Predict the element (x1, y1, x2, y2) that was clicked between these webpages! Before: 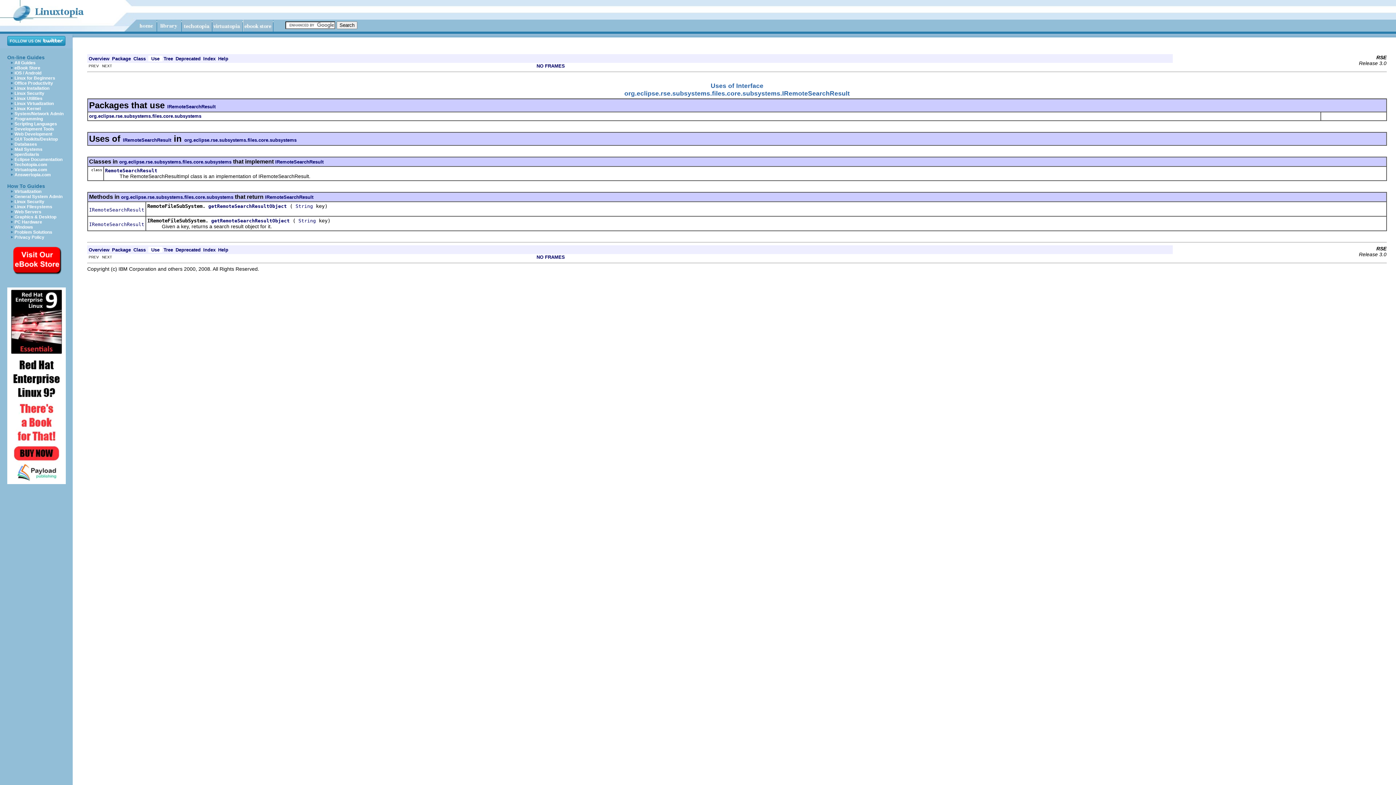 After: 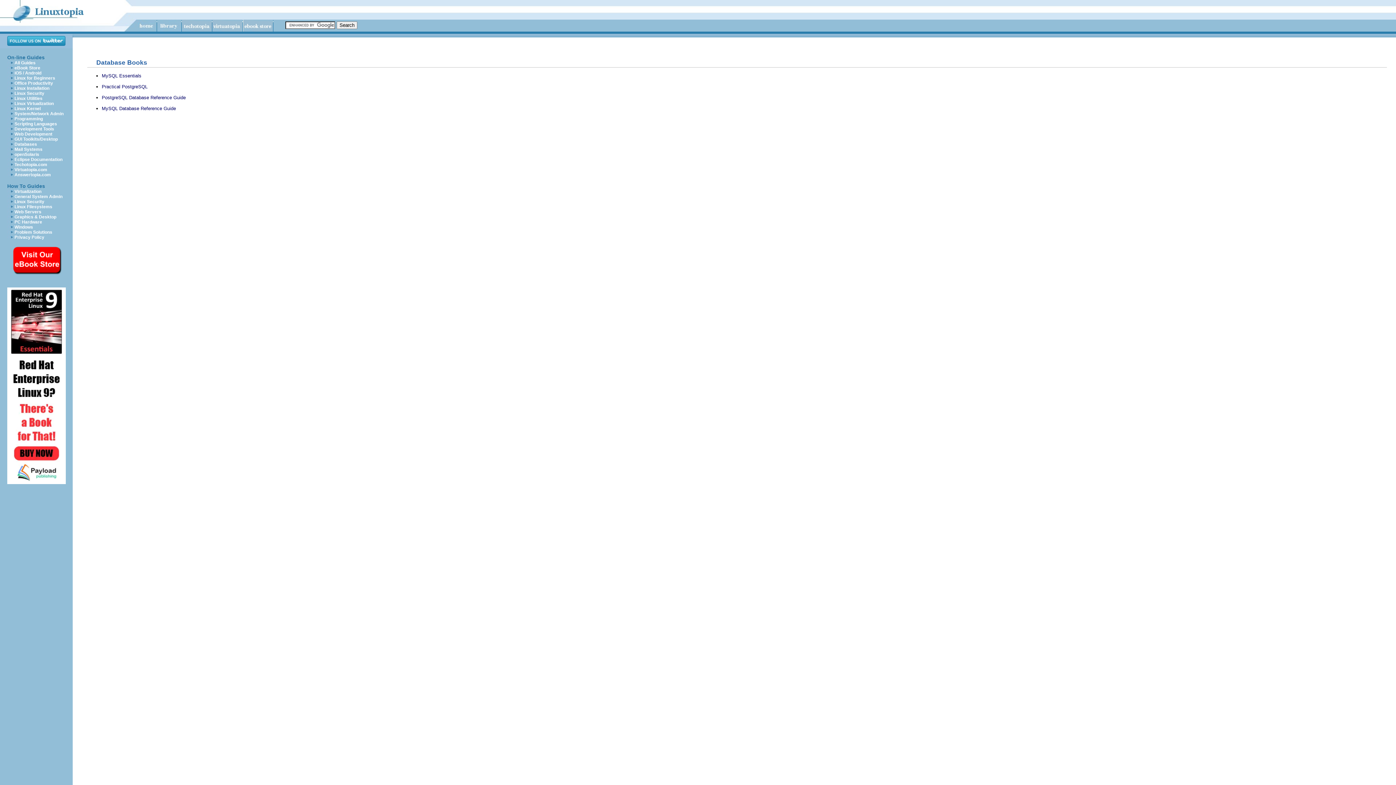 Action: label: Databases bbox: (14, 141, 37, 146)